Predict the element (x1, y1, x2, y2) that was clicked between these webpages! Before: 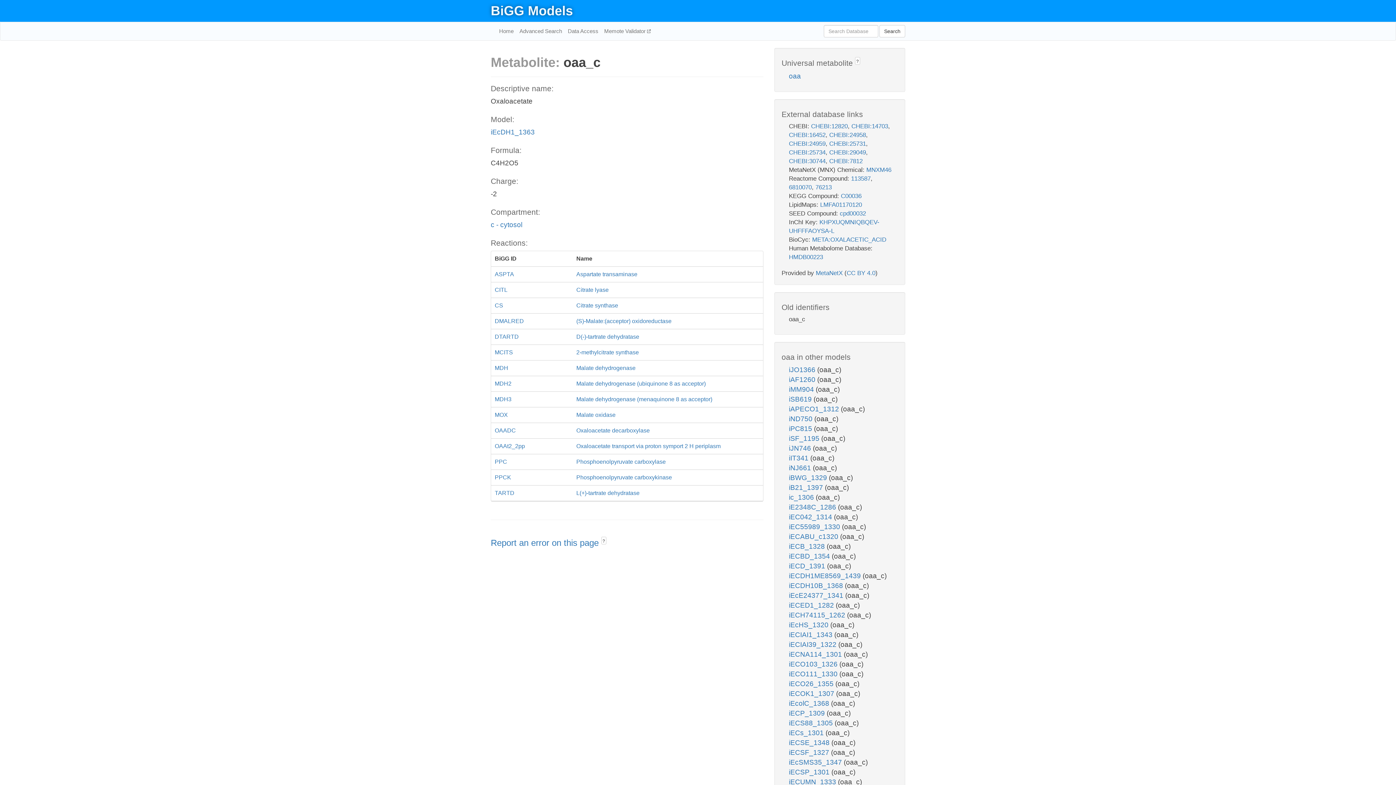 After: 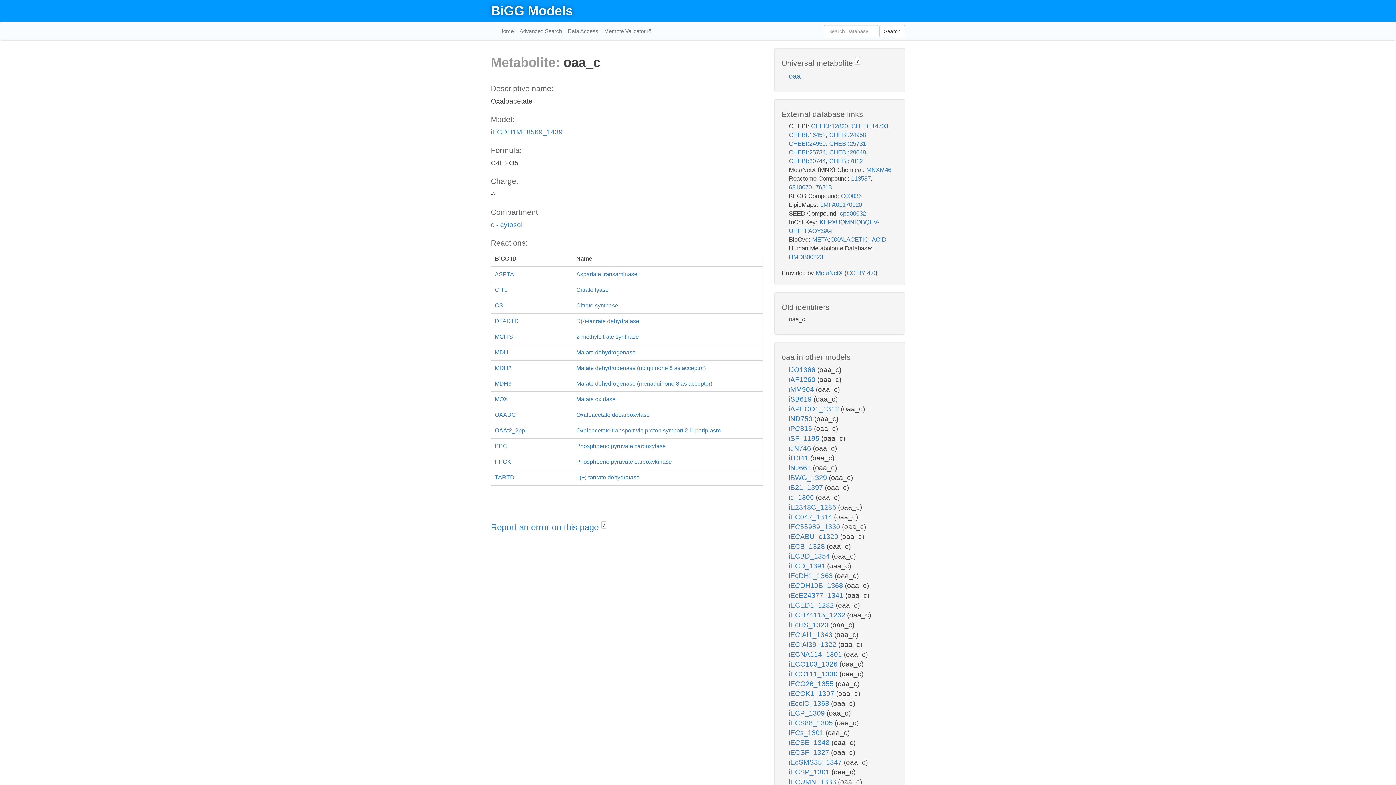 Action: label: iECDH1ME8569_1439  bbox: (789, 572, 862, 580)